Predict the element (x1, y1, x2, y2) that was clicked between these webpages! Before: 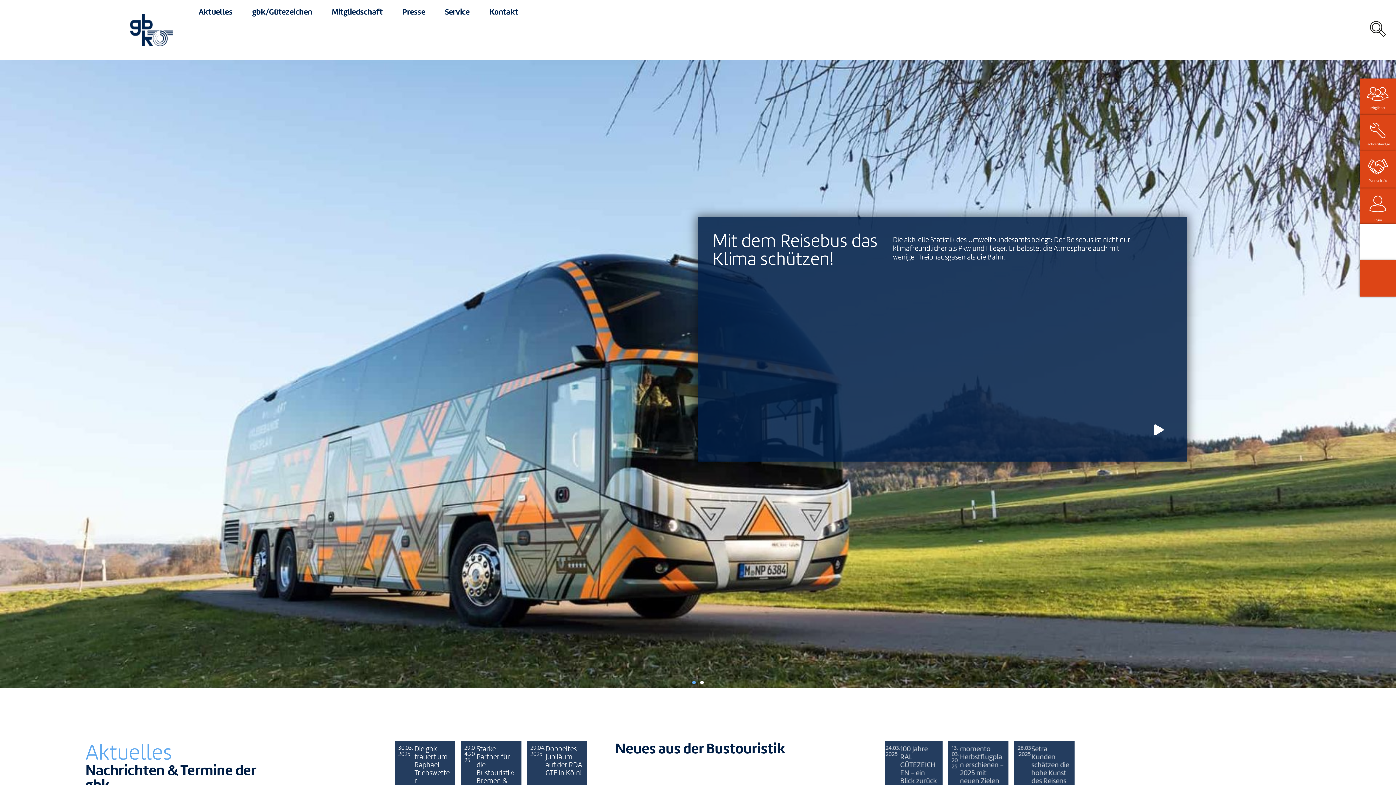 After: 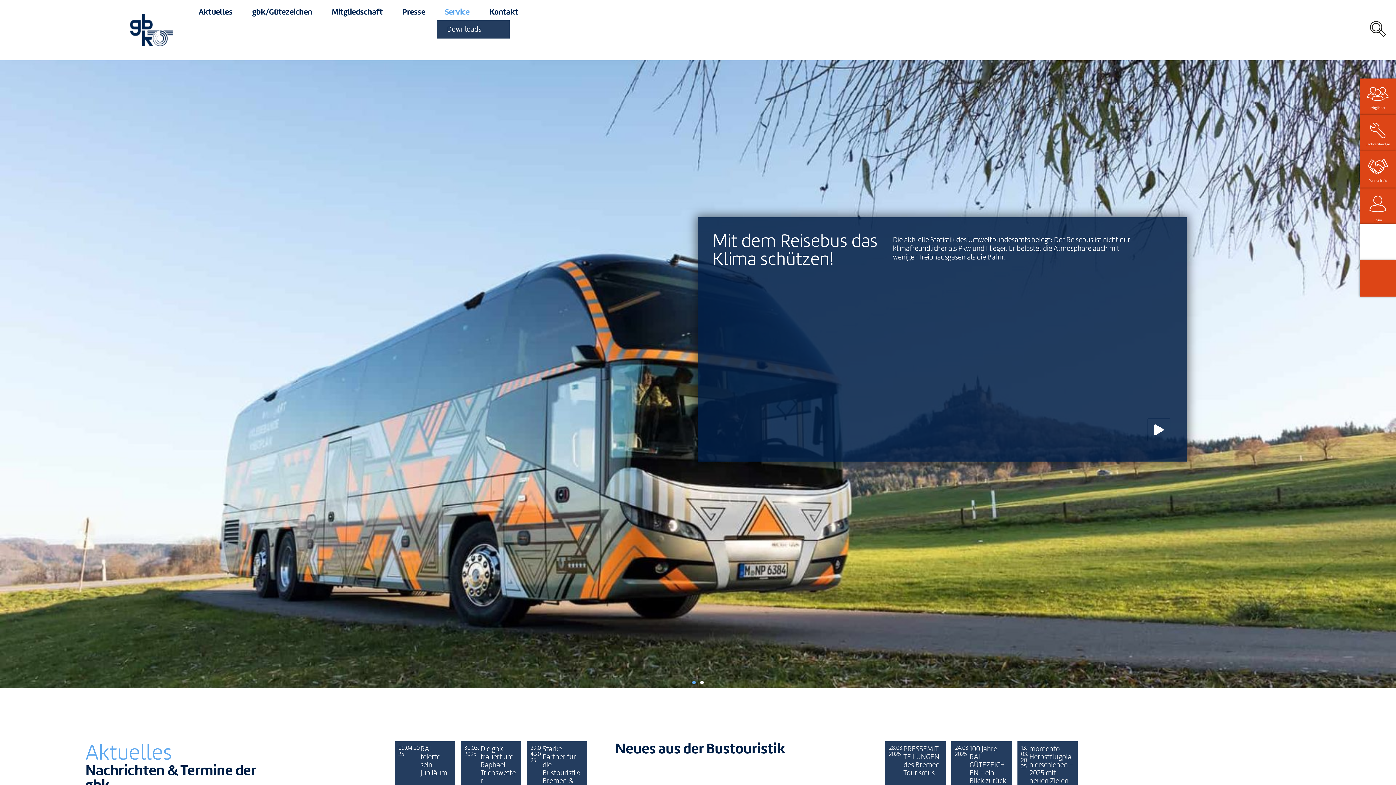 Action: label: Service bbox: (437, 3, 481, 20)